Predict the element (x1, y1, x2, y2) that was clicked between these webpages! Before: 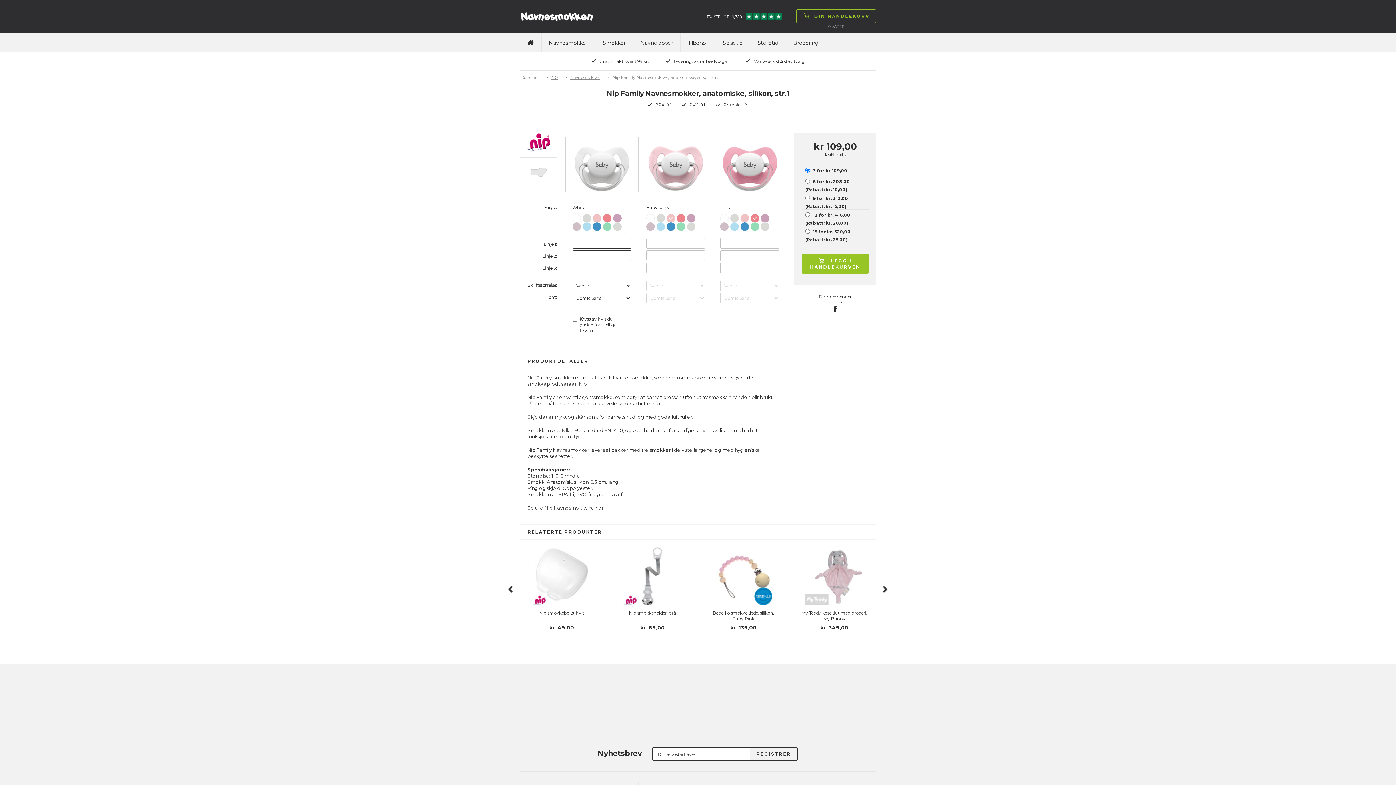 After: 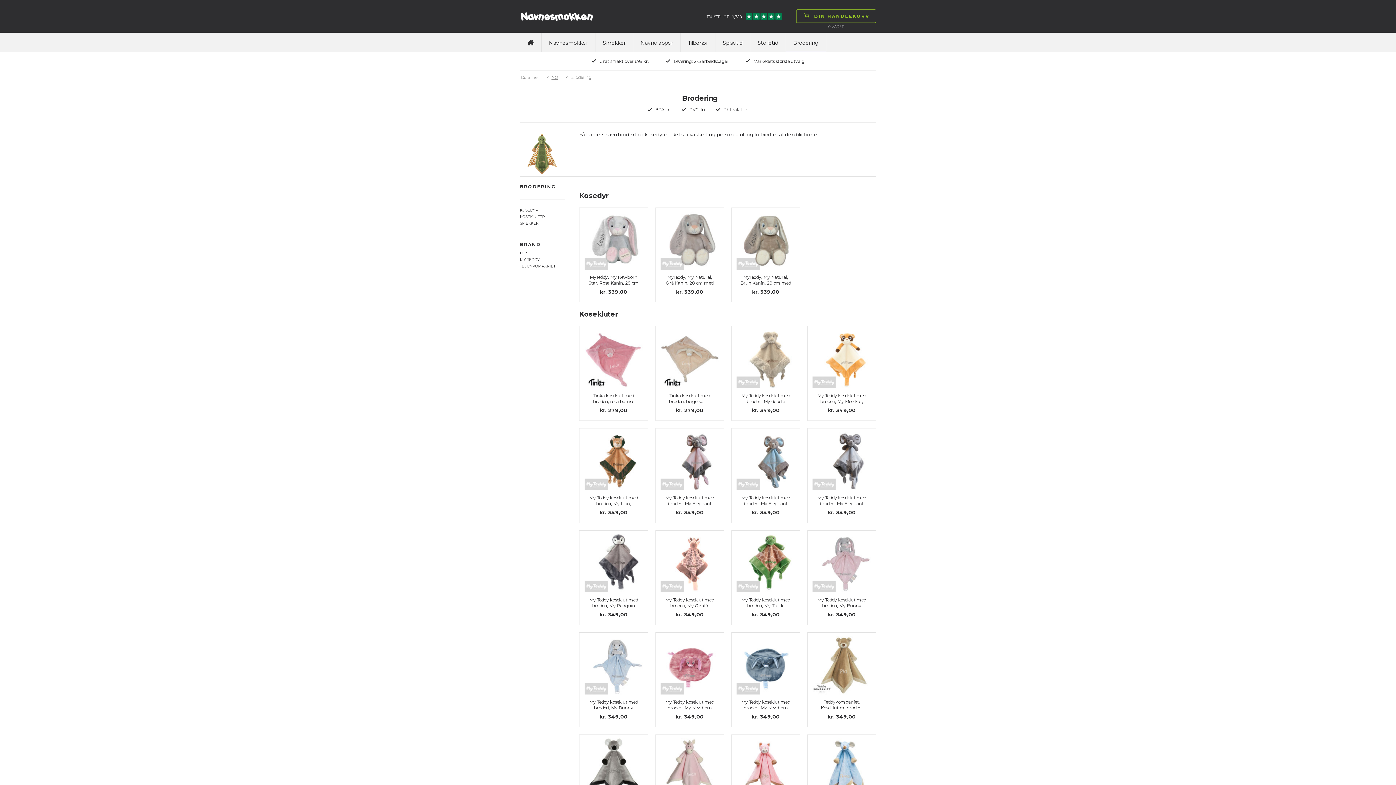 Action: label: Brodering bbox: (786, 32, 826, 52)